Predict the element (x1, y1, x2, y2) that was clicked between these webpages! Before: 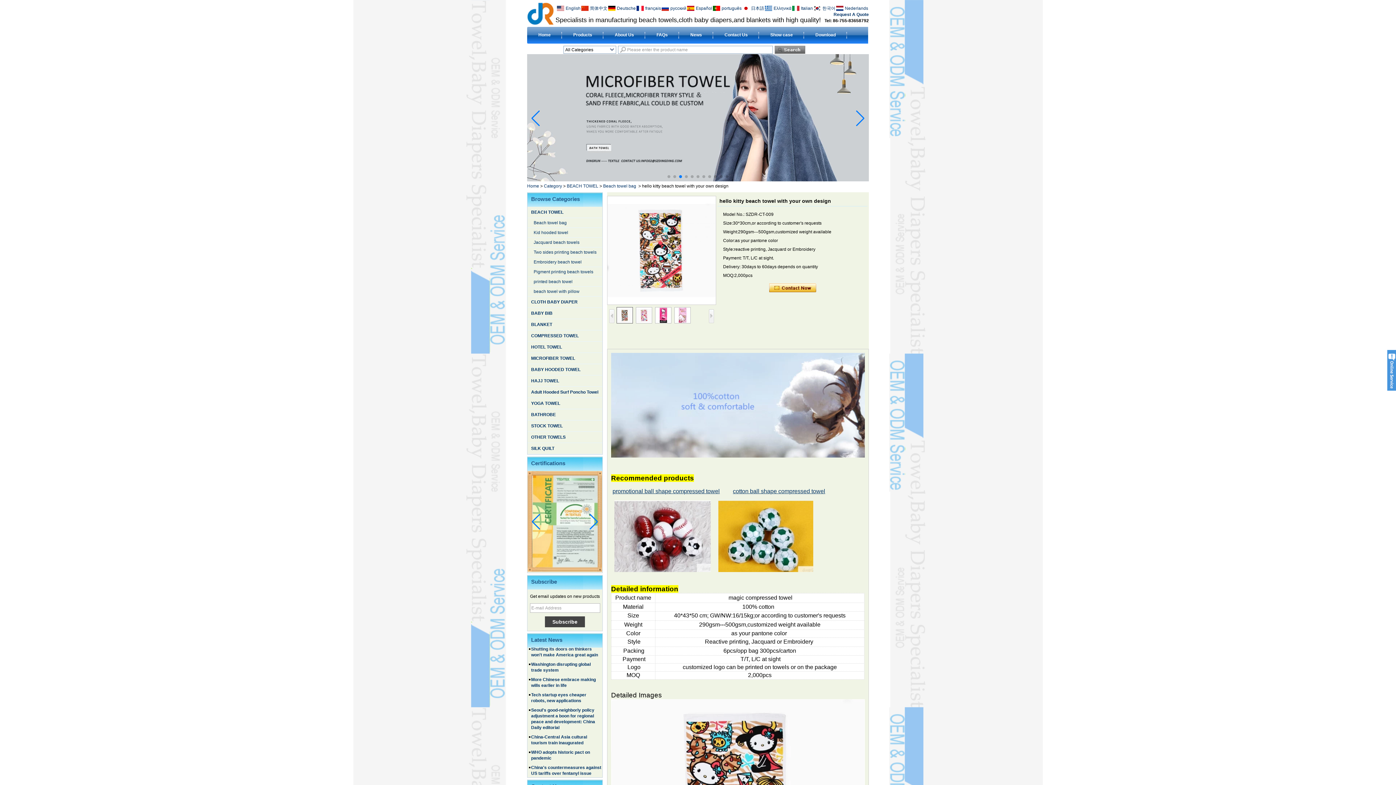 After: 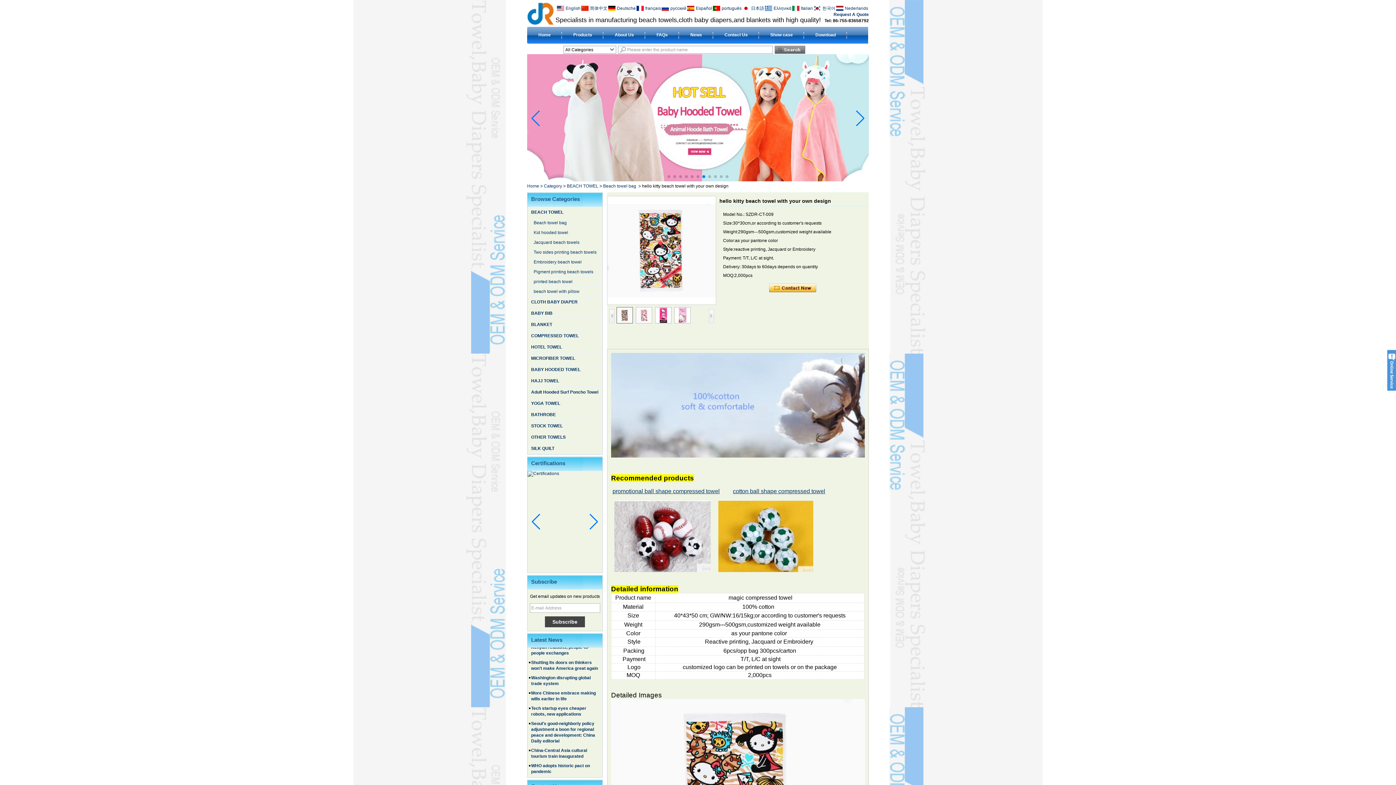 Action: bbox: (589, 514, 598, 530) label: Next slide